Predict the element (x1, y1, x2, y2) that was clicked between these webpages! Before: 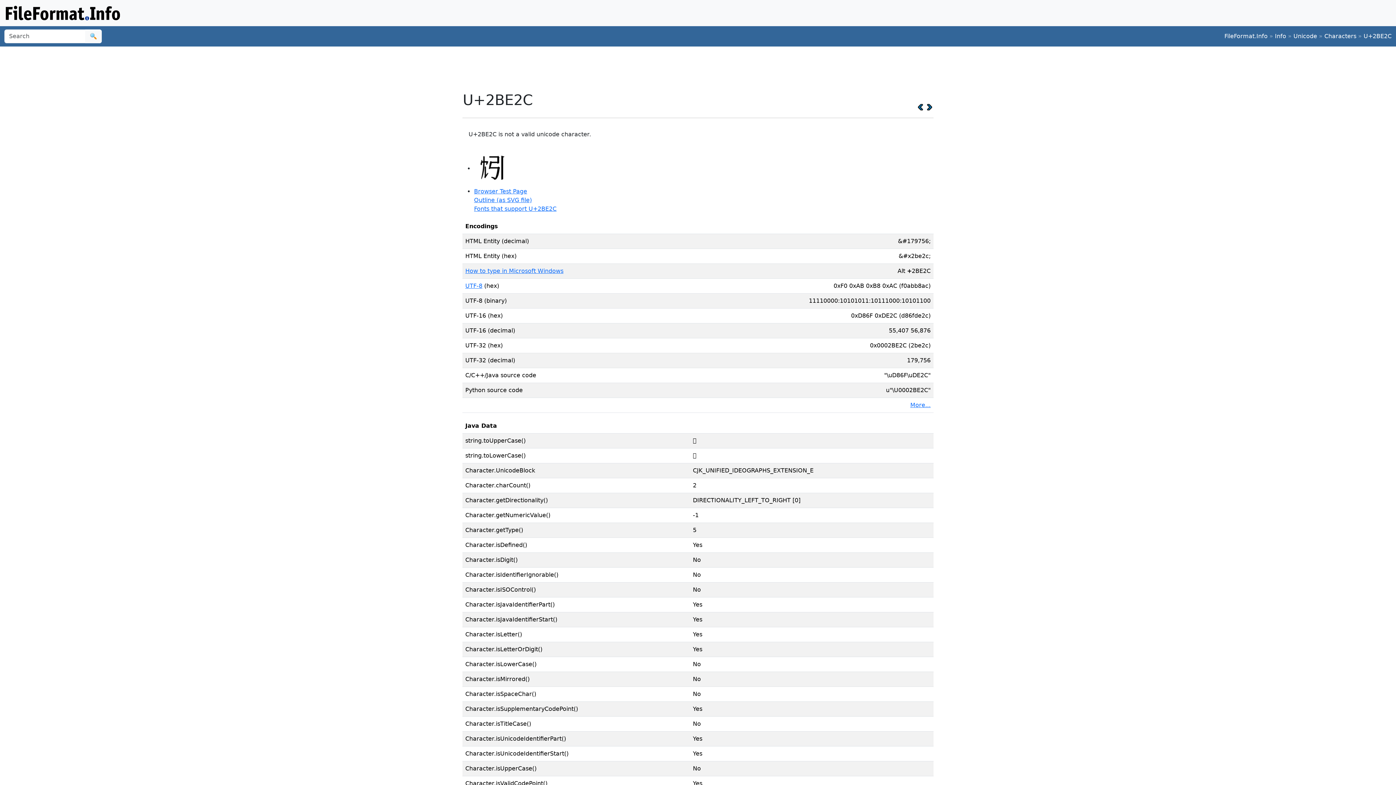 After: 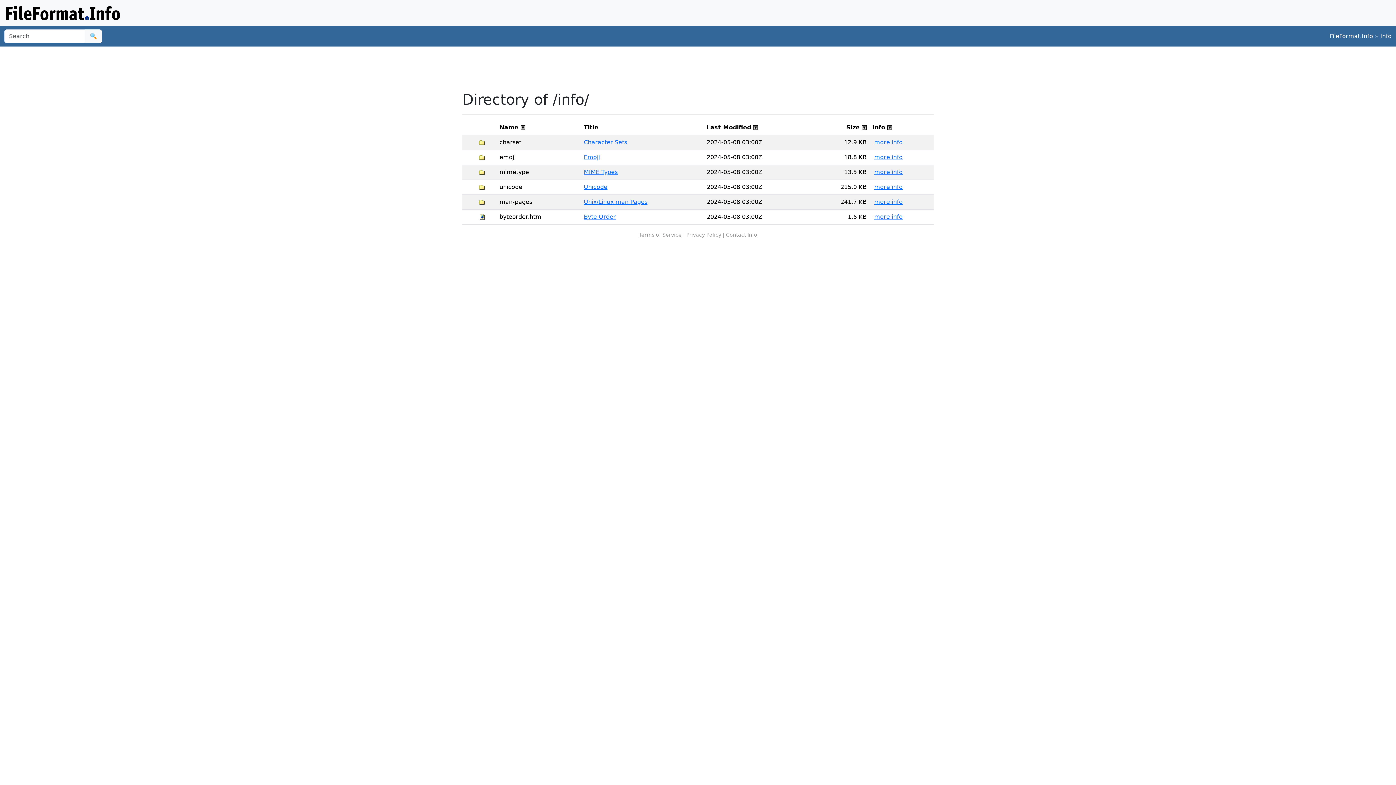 Action: label: Info bbox: (1275, 32, 1286, 39)